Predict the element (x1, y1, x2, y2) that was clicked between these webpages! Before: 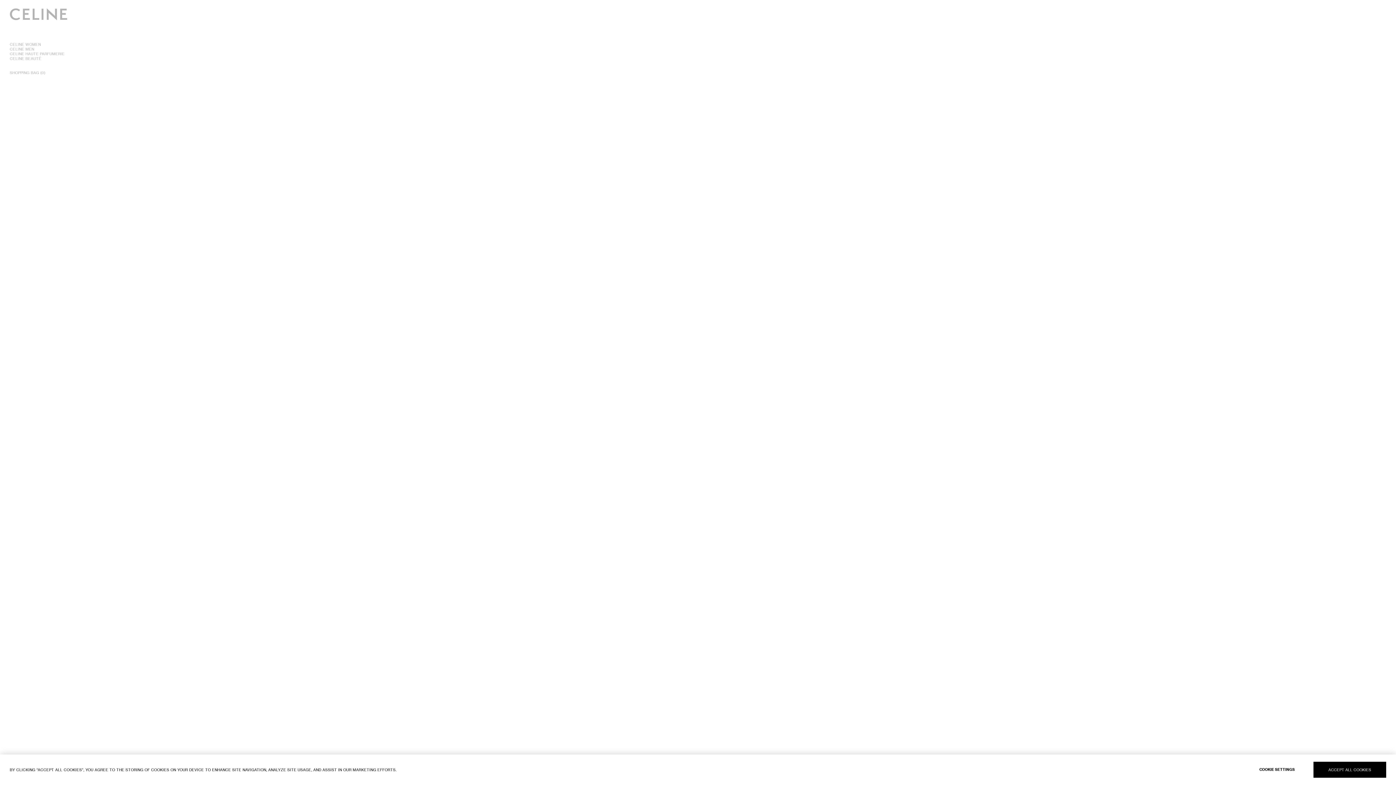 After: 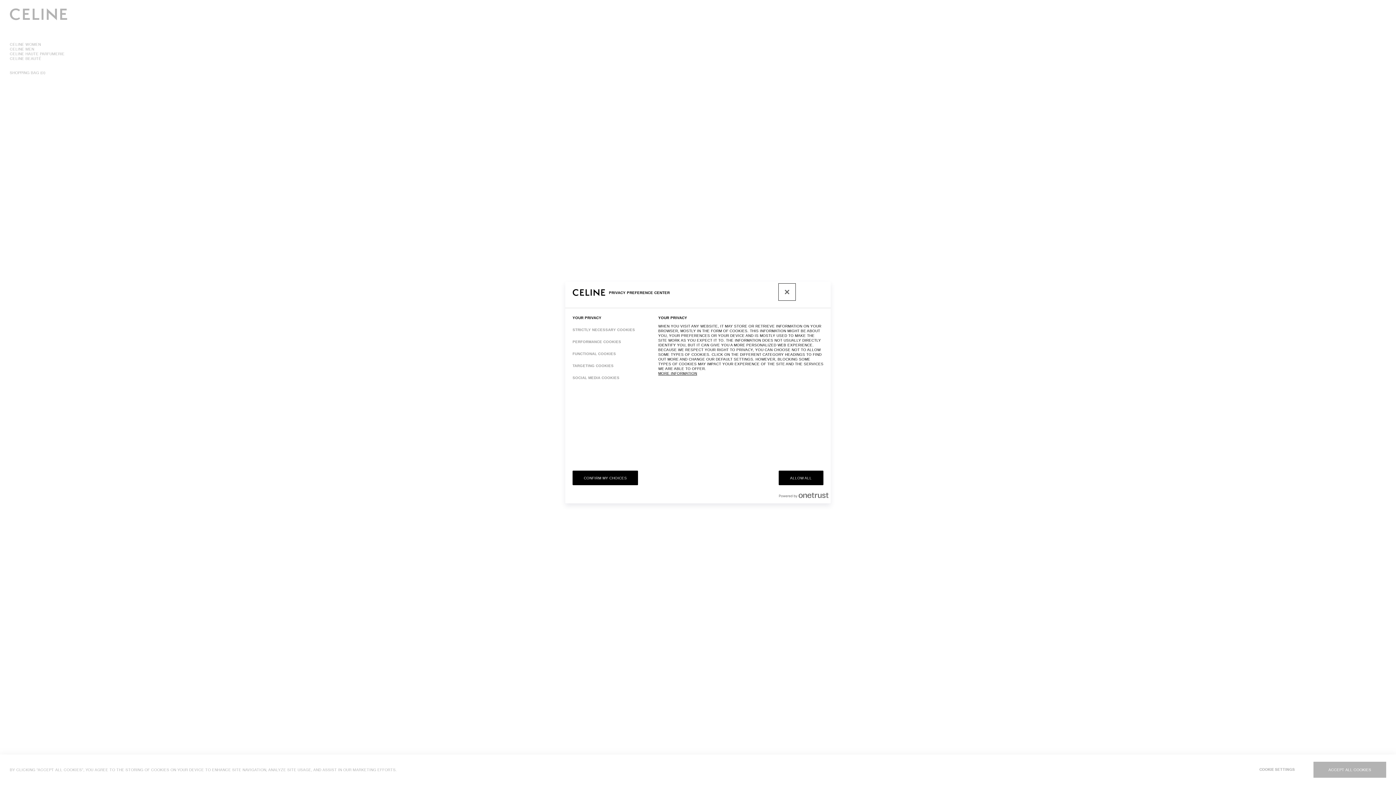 Action: label: COOKIE SETTINGS bbox: (1241, 762, 1313, 778)